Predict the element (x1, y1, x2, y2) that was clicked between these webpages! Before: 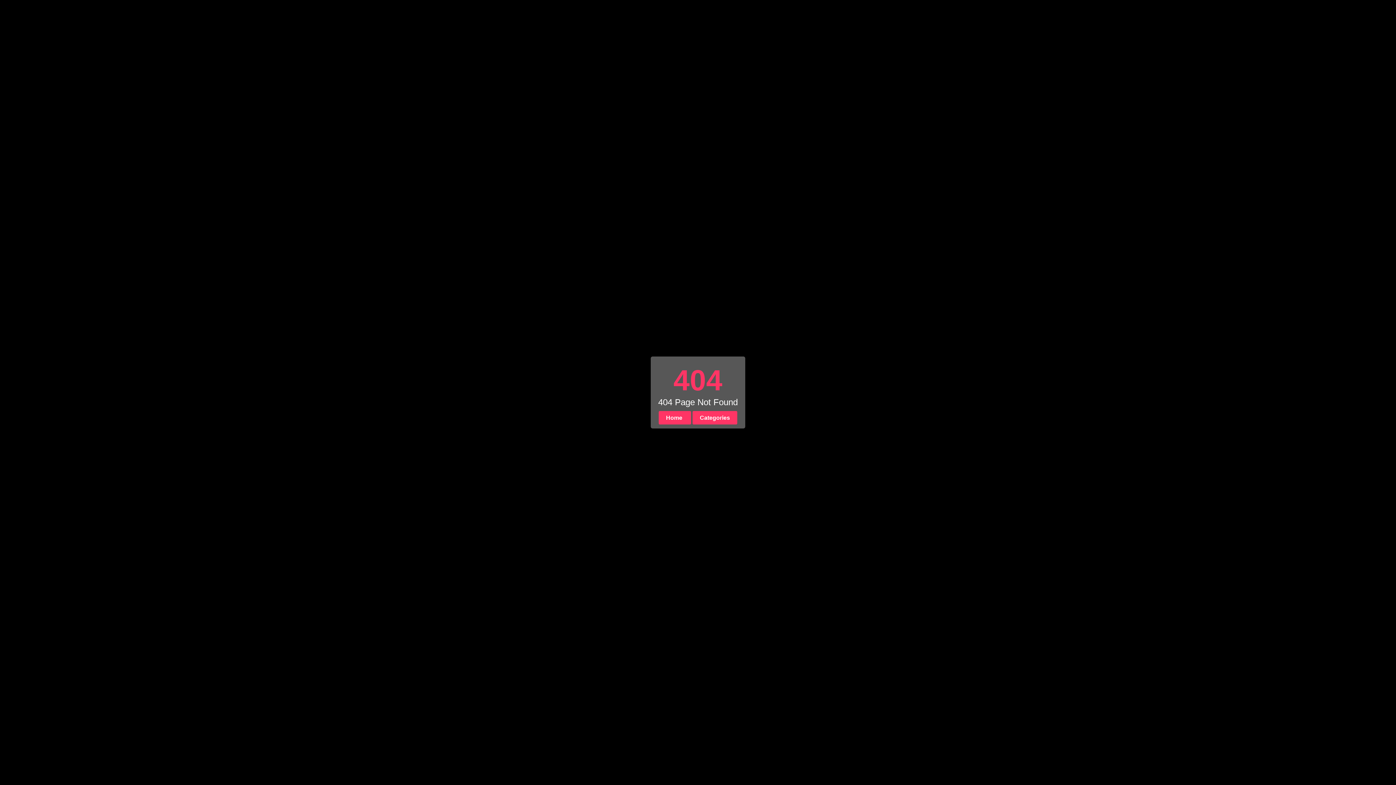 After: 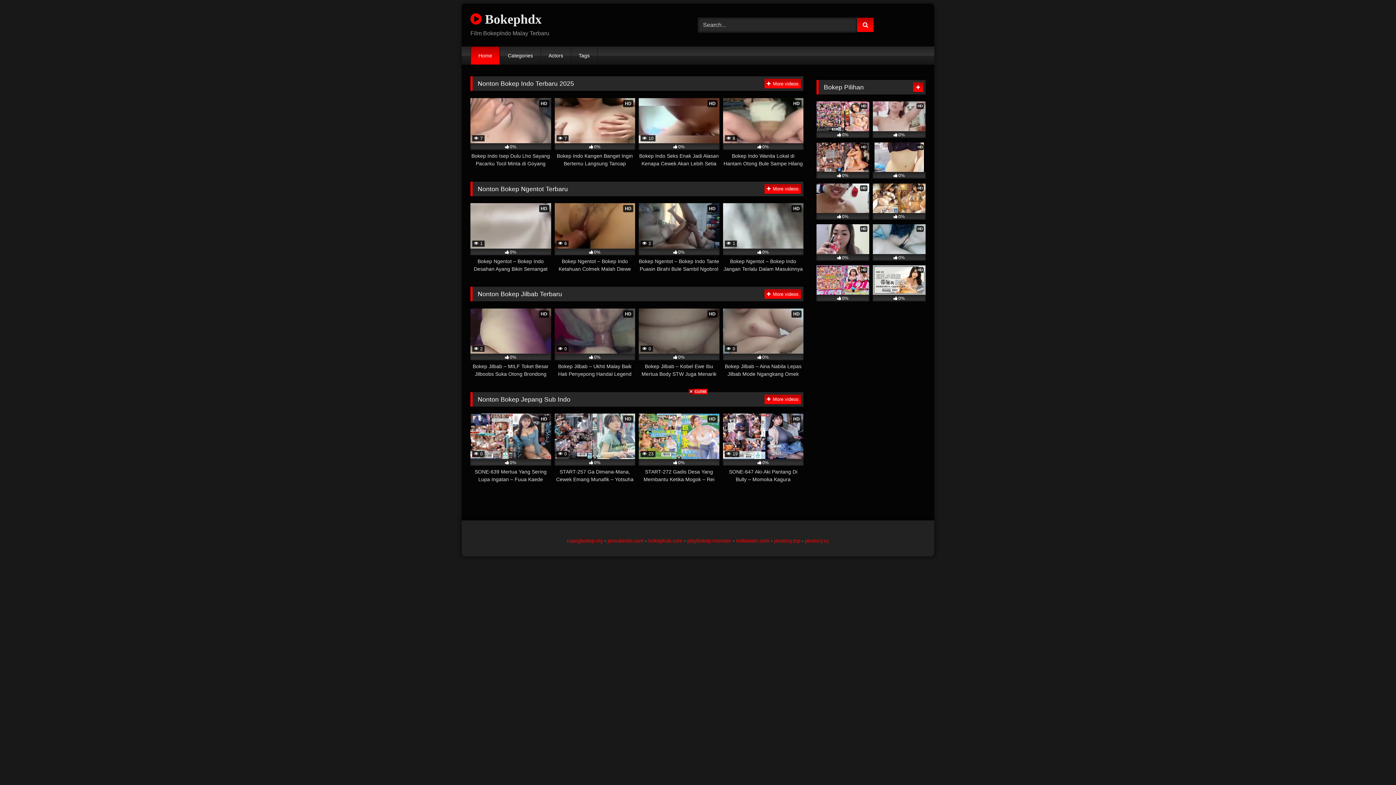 Action: bbox: (658, 411, 691, 424) label: Home 